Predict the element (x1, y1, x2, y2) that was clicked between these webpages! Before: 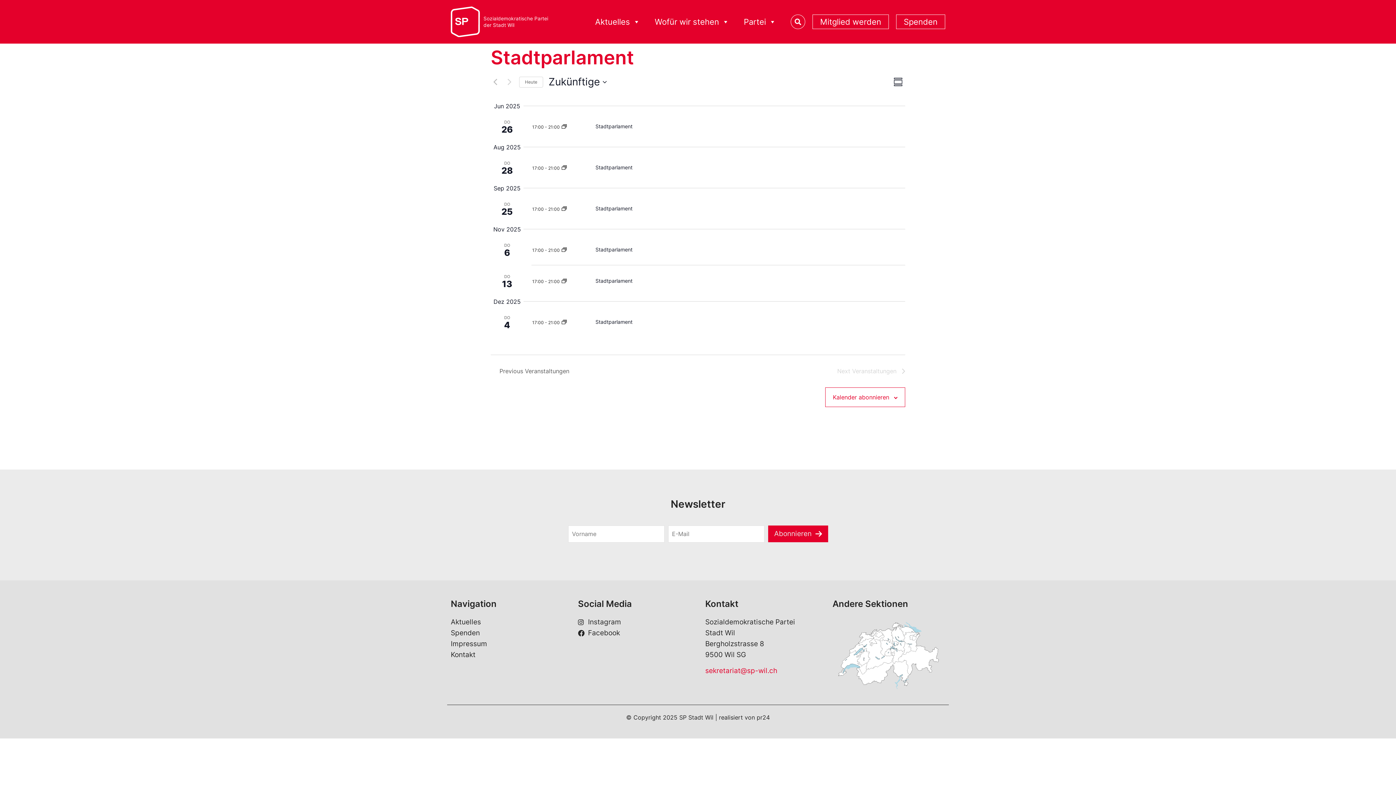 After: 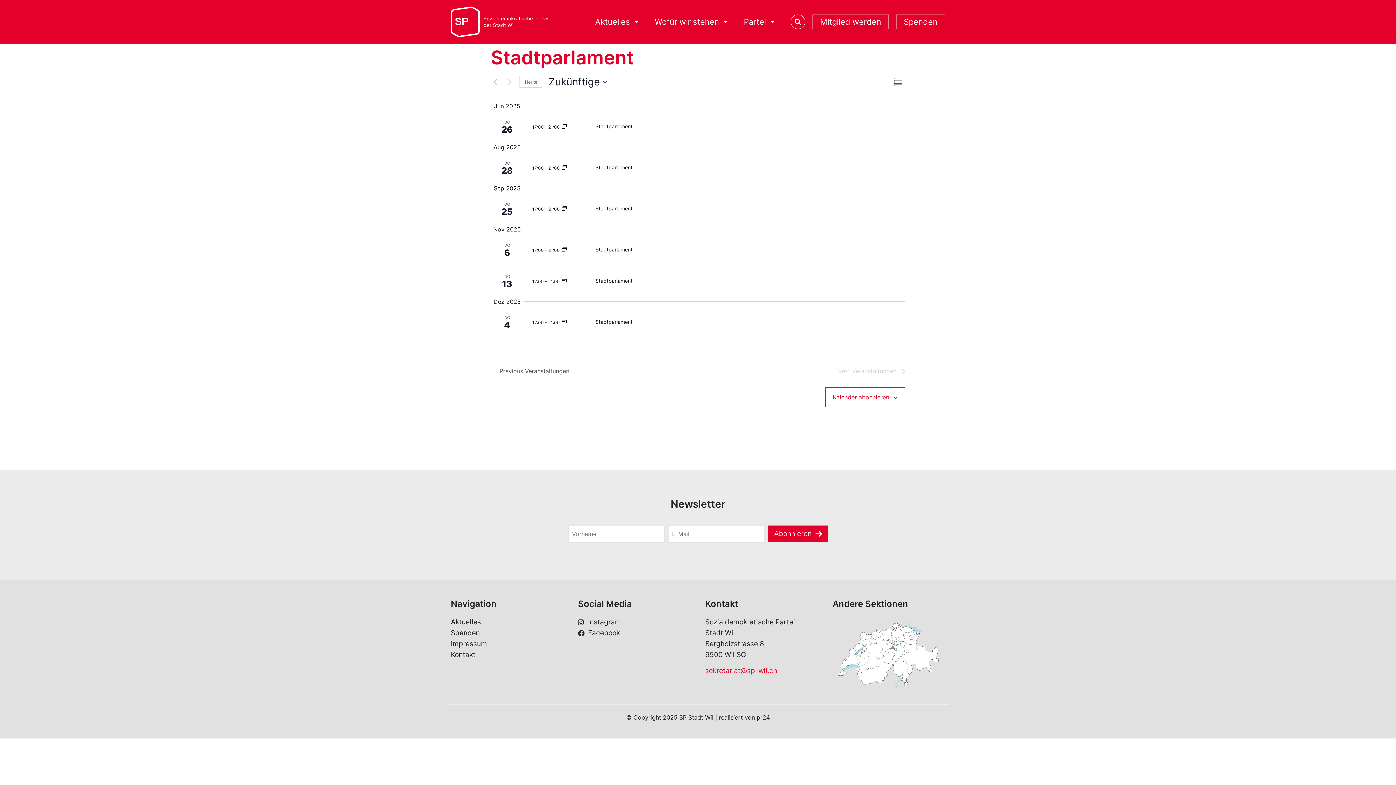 Action: bbox: (561, 204, 566, 212)